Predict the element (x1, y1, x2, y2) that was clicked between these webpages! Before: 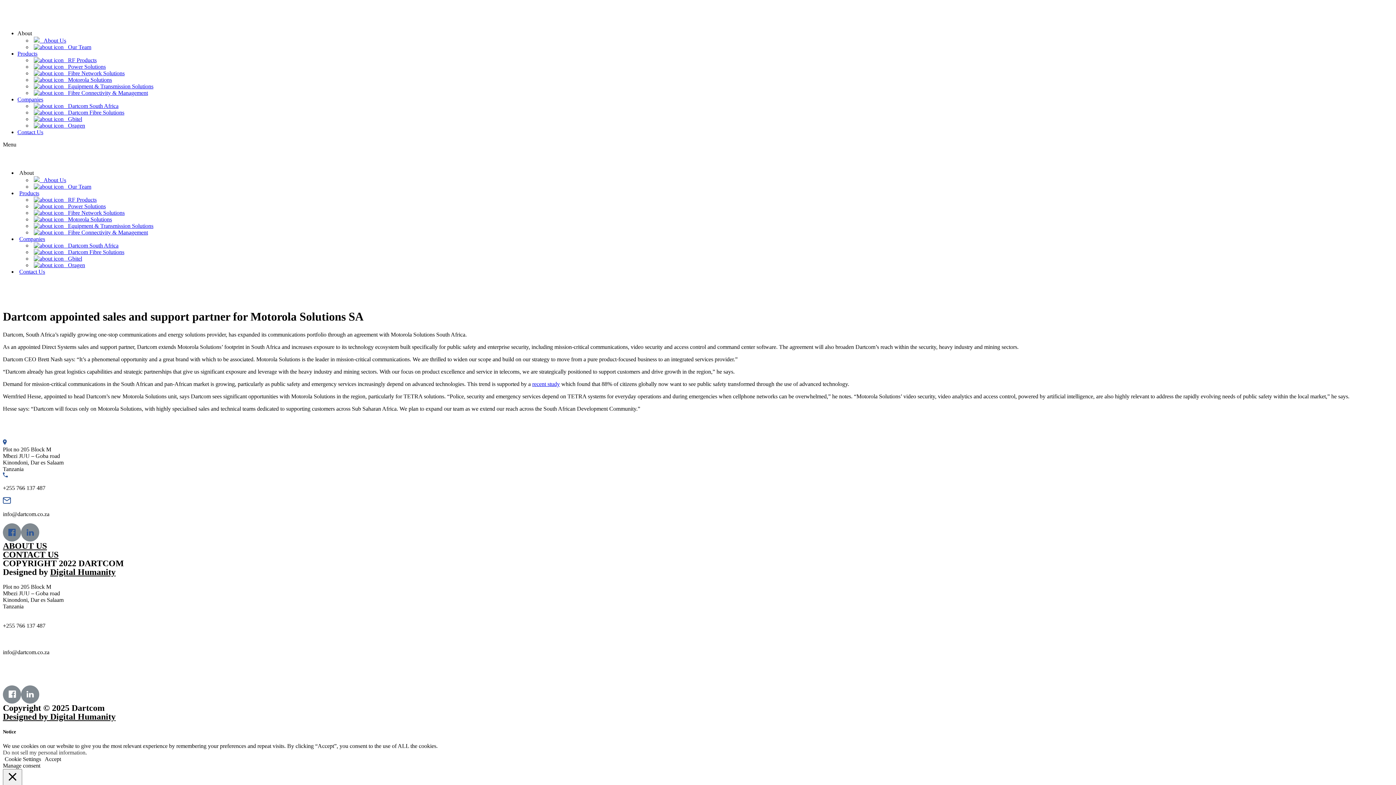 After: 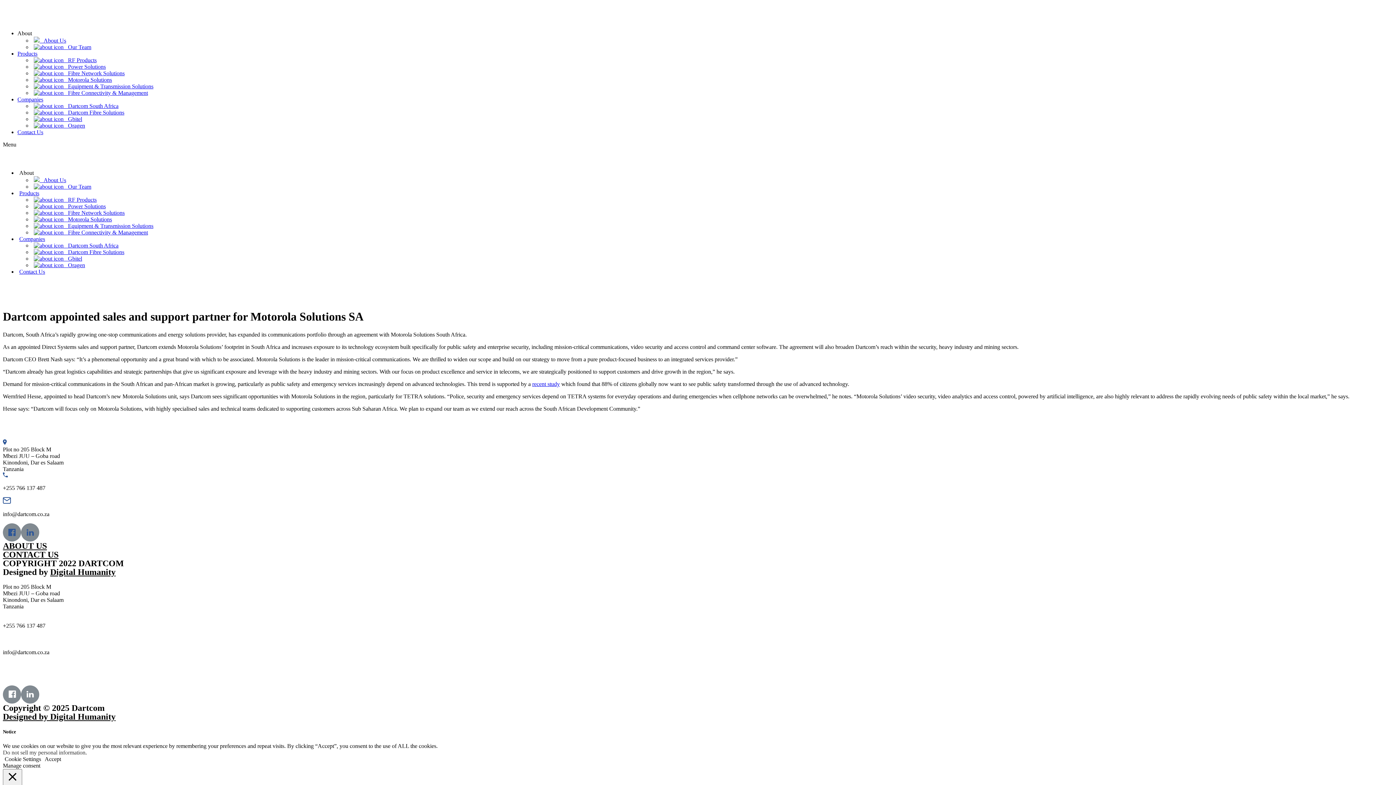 Action: bbox: (2, 712, 115, 721) label: Designed by Digital Humanity